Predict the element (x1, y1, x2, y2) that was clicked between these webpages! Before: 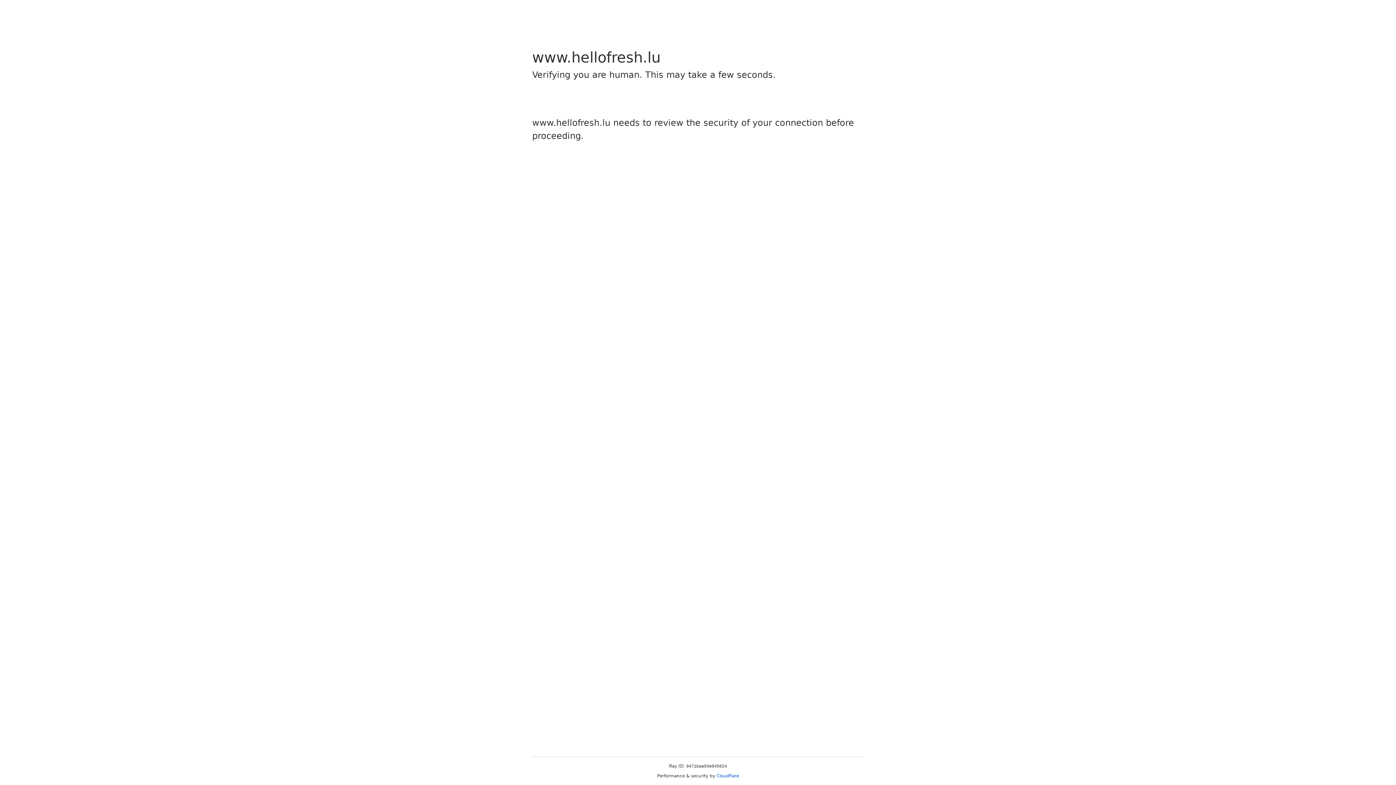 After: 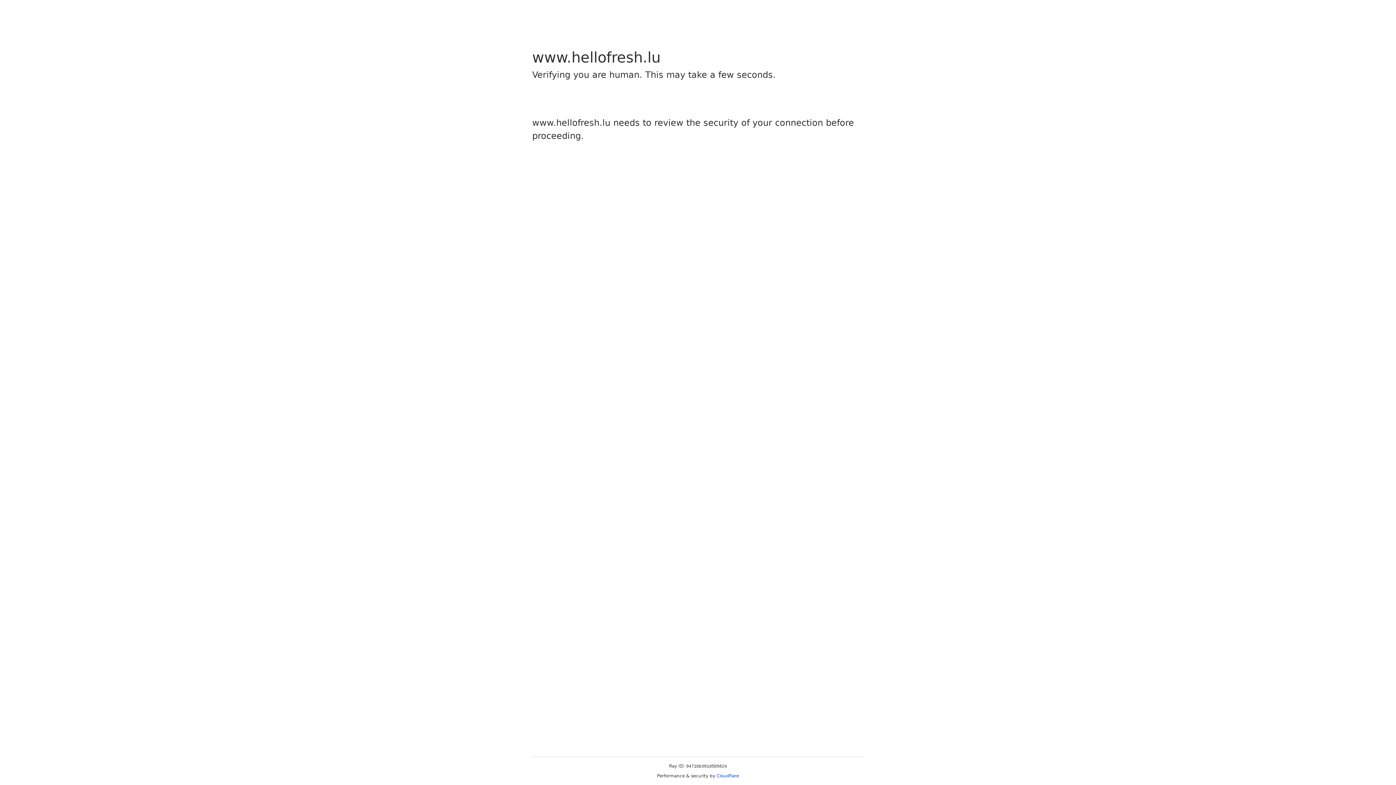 Action: bbox: (716, 773, 739, 778) label: Cloudflare